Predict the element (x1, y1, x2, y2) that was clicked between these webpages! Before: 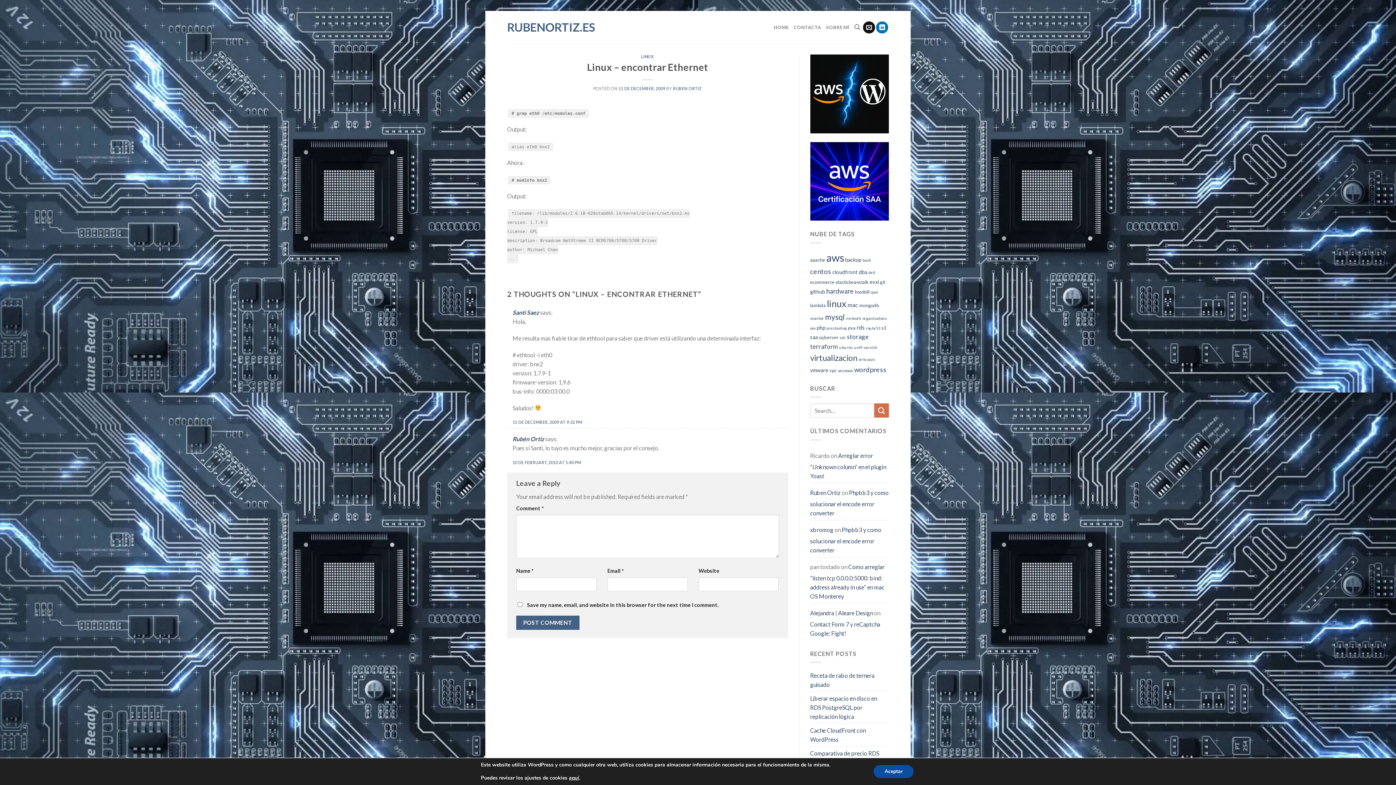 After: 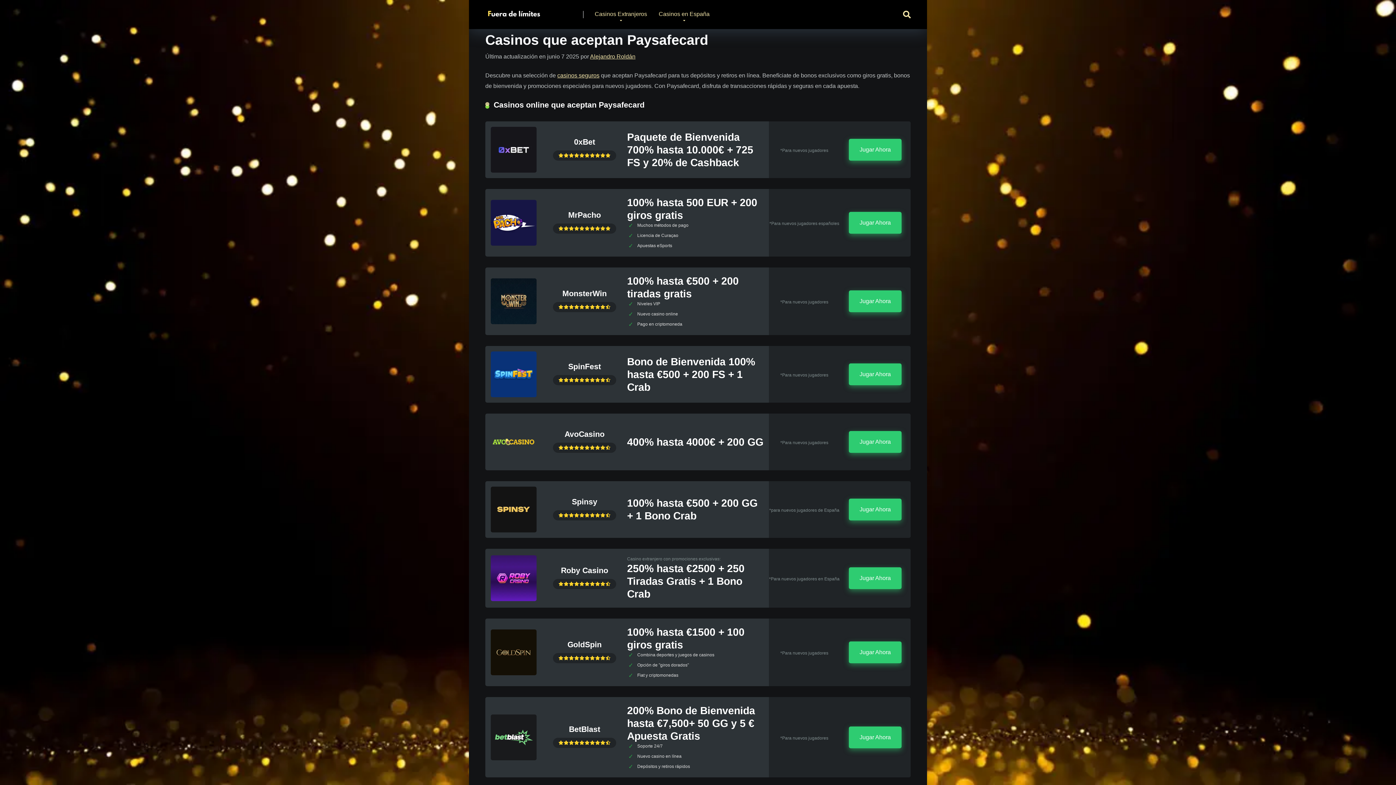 Action: bbox: (512, 309, 539, 316) label: Santi Saez